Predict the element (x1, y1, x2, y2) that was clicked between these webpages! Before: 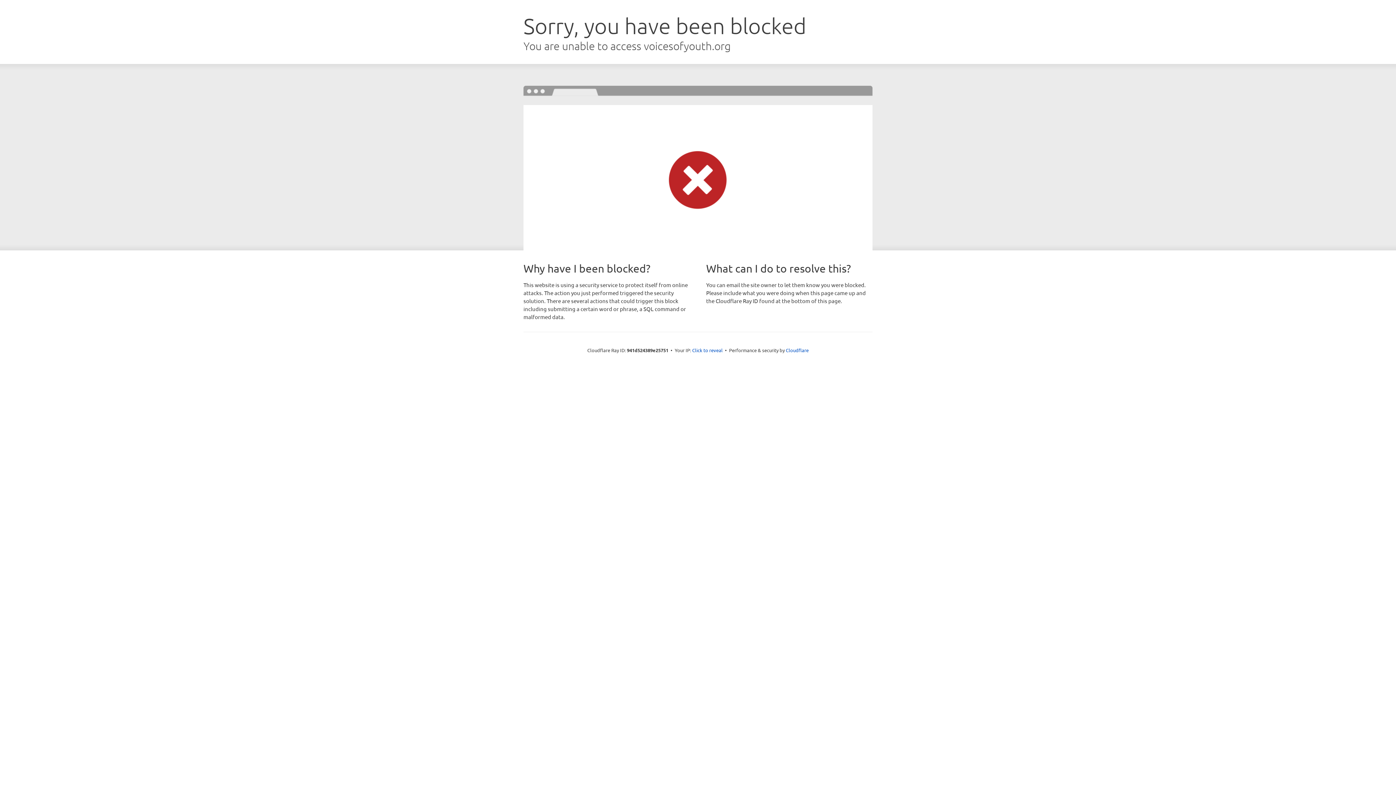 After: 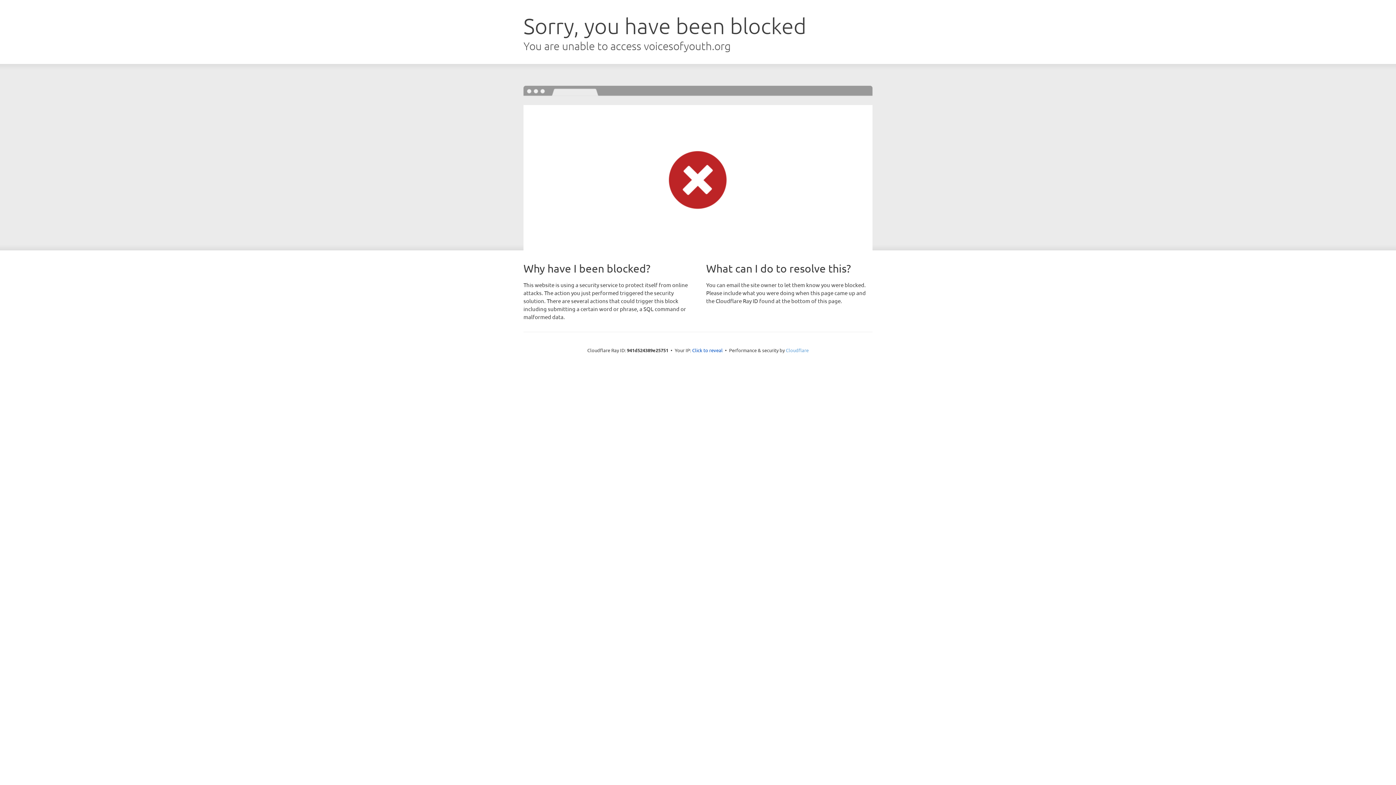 Action: label: Cloudflare bbox: (786, 347, 808, 353)